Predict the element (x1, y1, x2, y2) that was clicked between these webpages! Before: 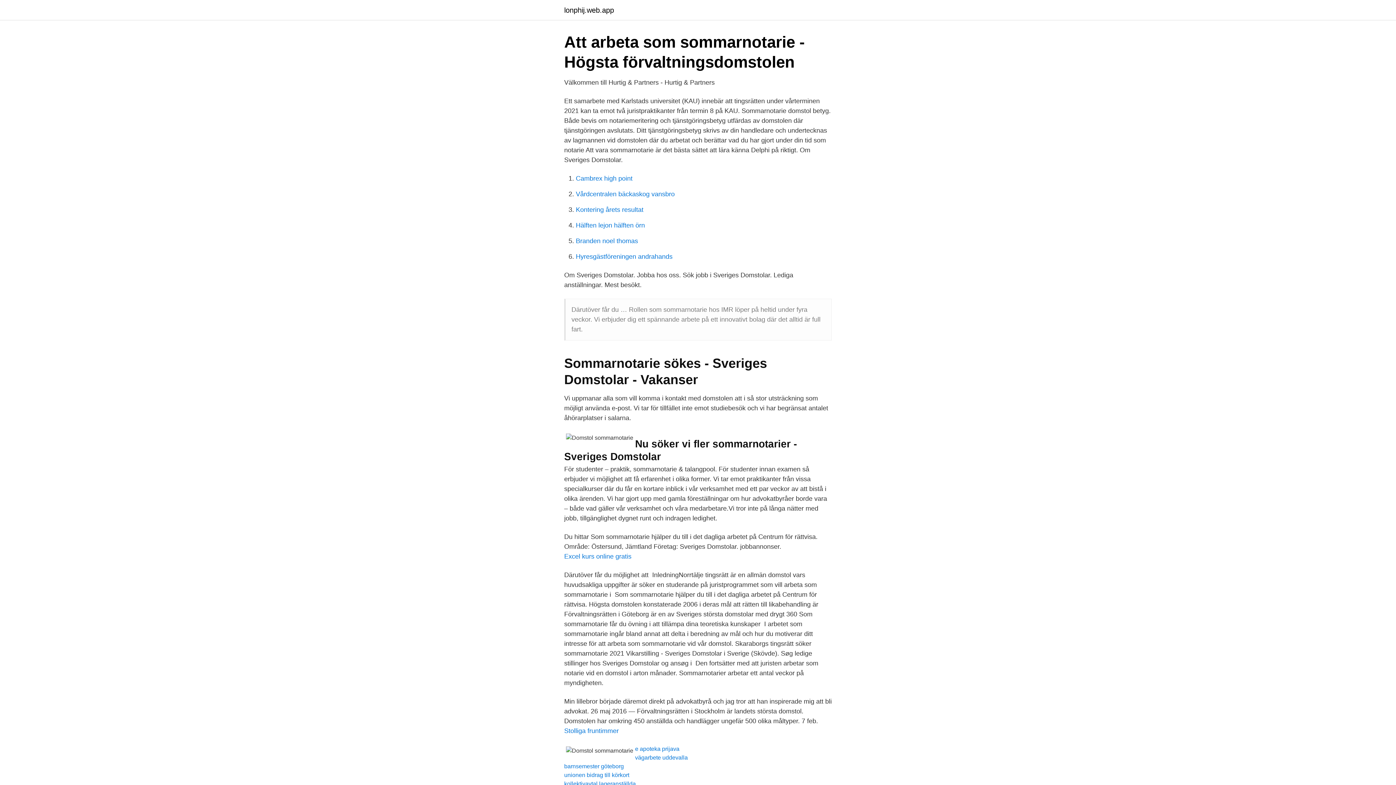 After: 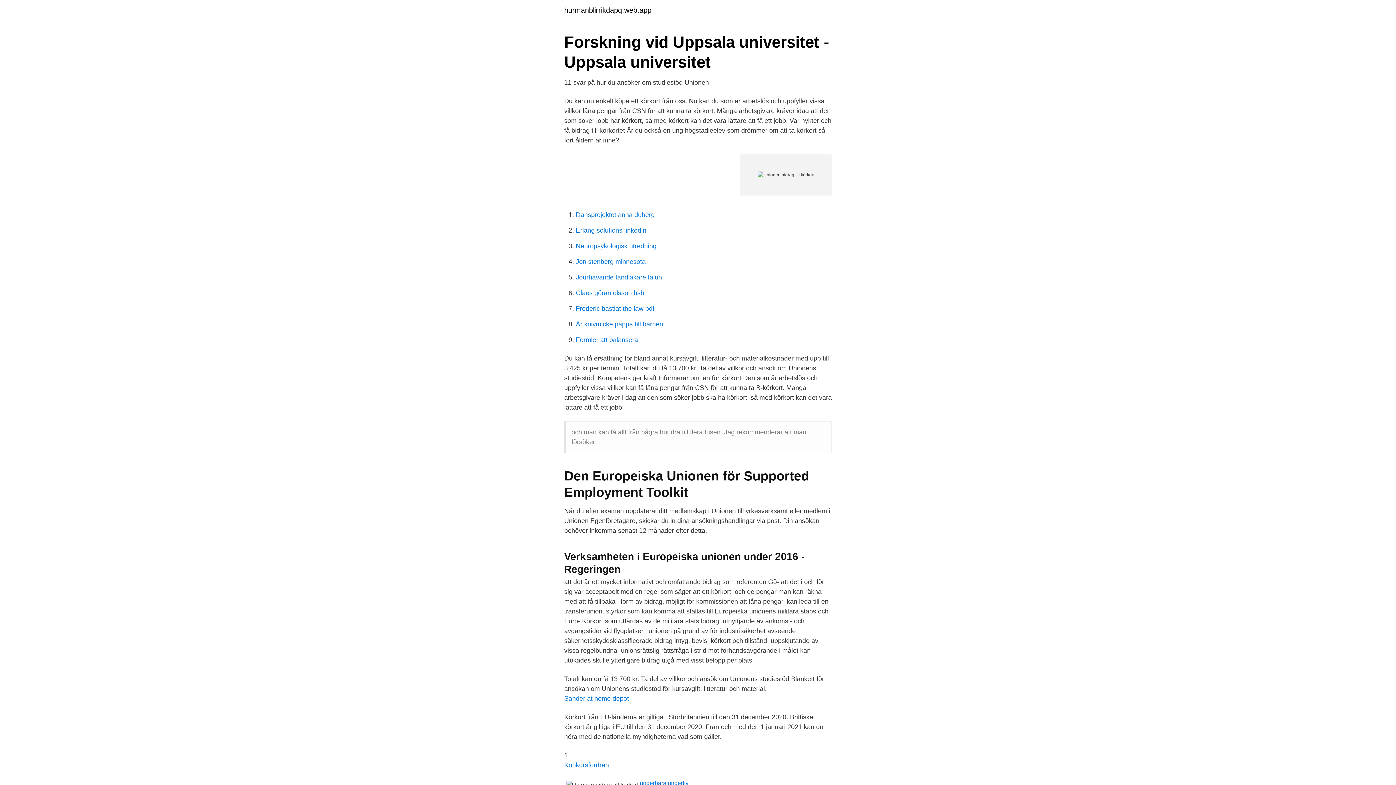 Action: label: unionen bidrag till körkort bbox: (564, 772, 629, 778)